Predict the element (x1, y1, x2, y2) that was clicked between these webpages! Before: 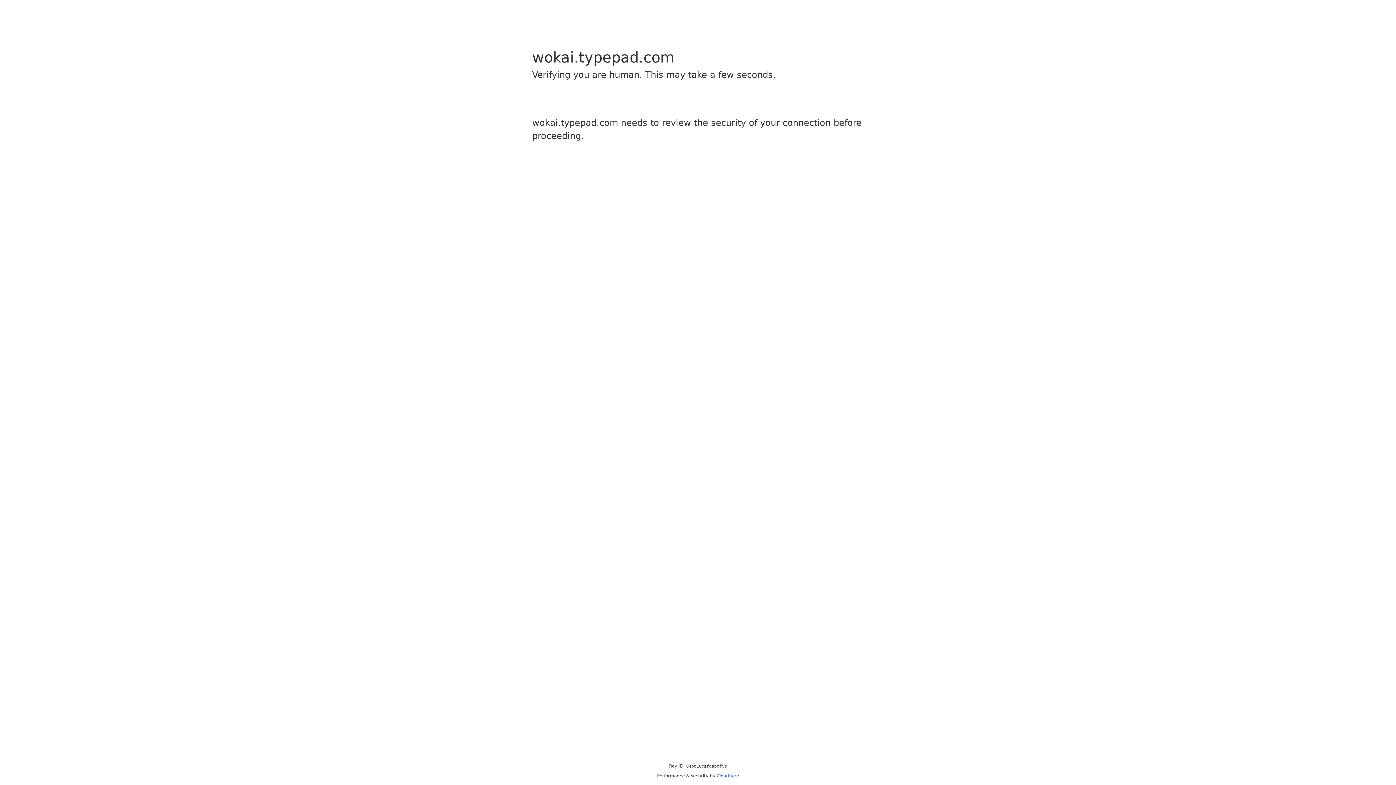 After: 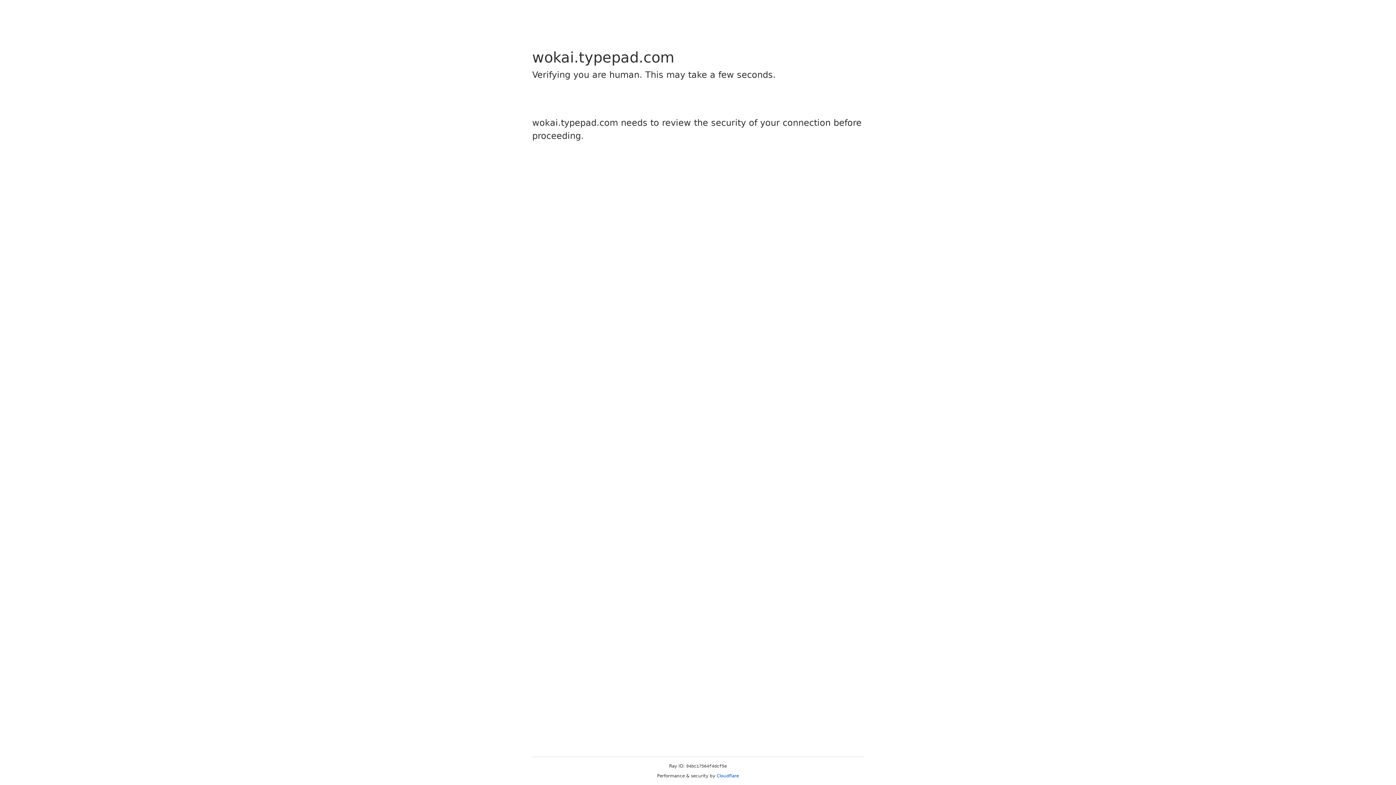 Action: label: Cloudflare bbox: (716, 773, 739, 778)